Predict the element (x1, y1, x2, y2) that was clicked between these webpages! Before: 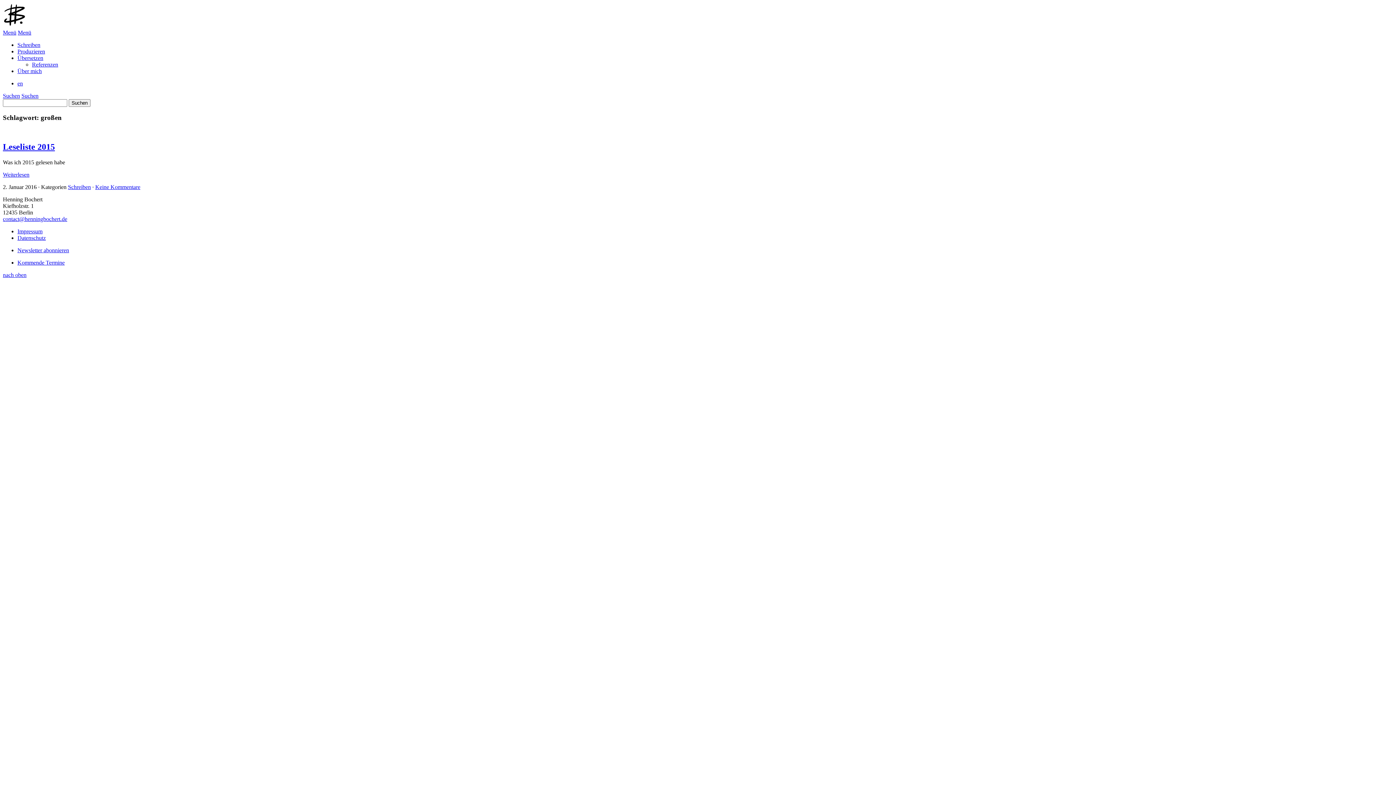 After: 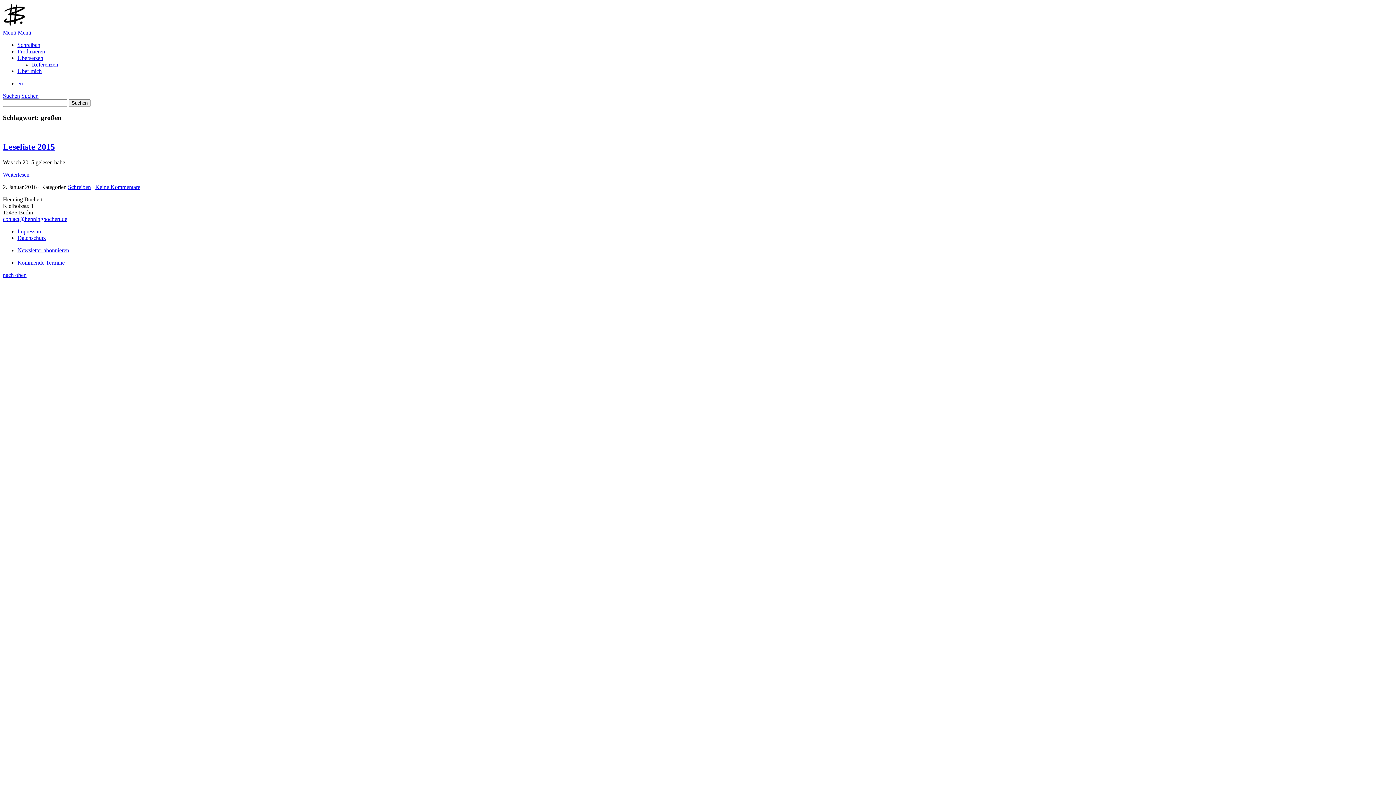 Action: bbox: (2, 92, 20, 98) label: Suchen